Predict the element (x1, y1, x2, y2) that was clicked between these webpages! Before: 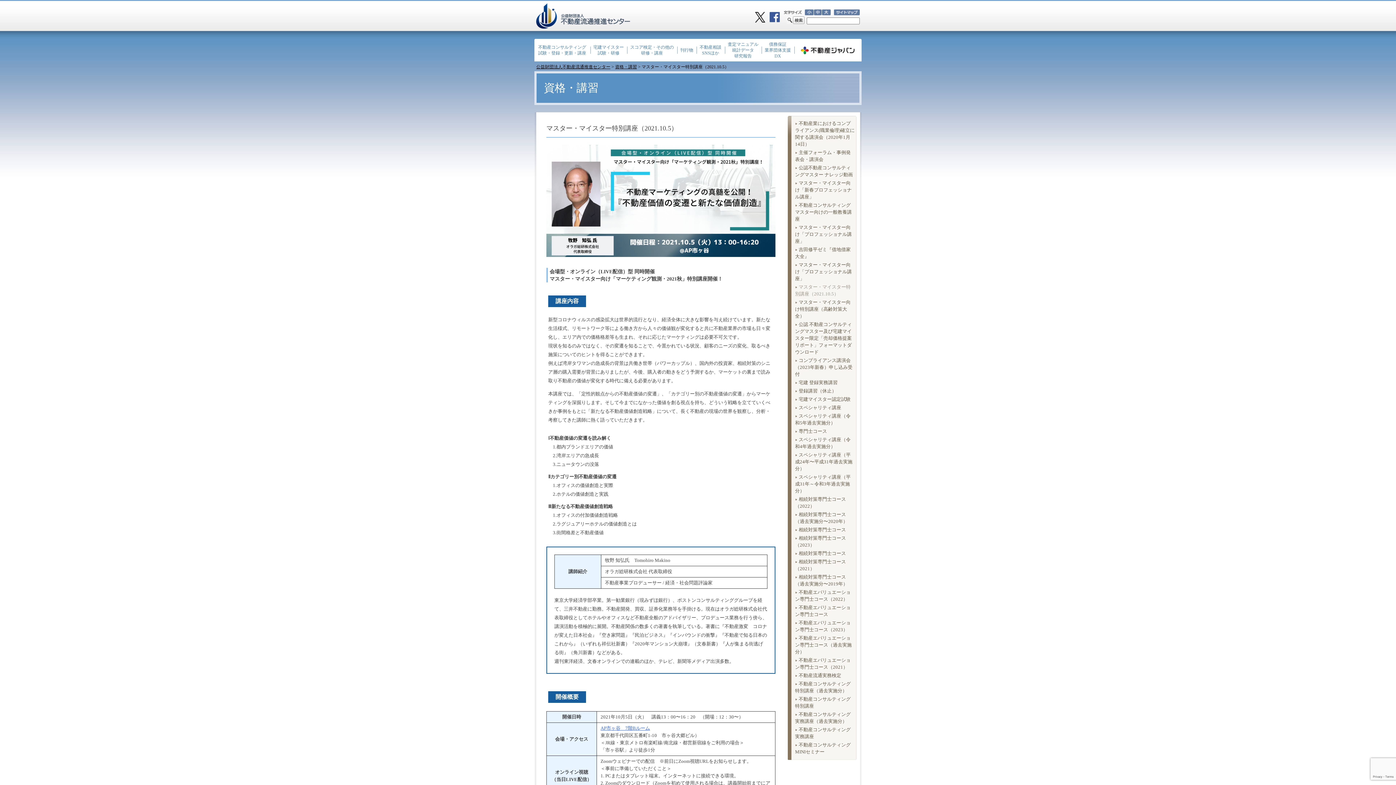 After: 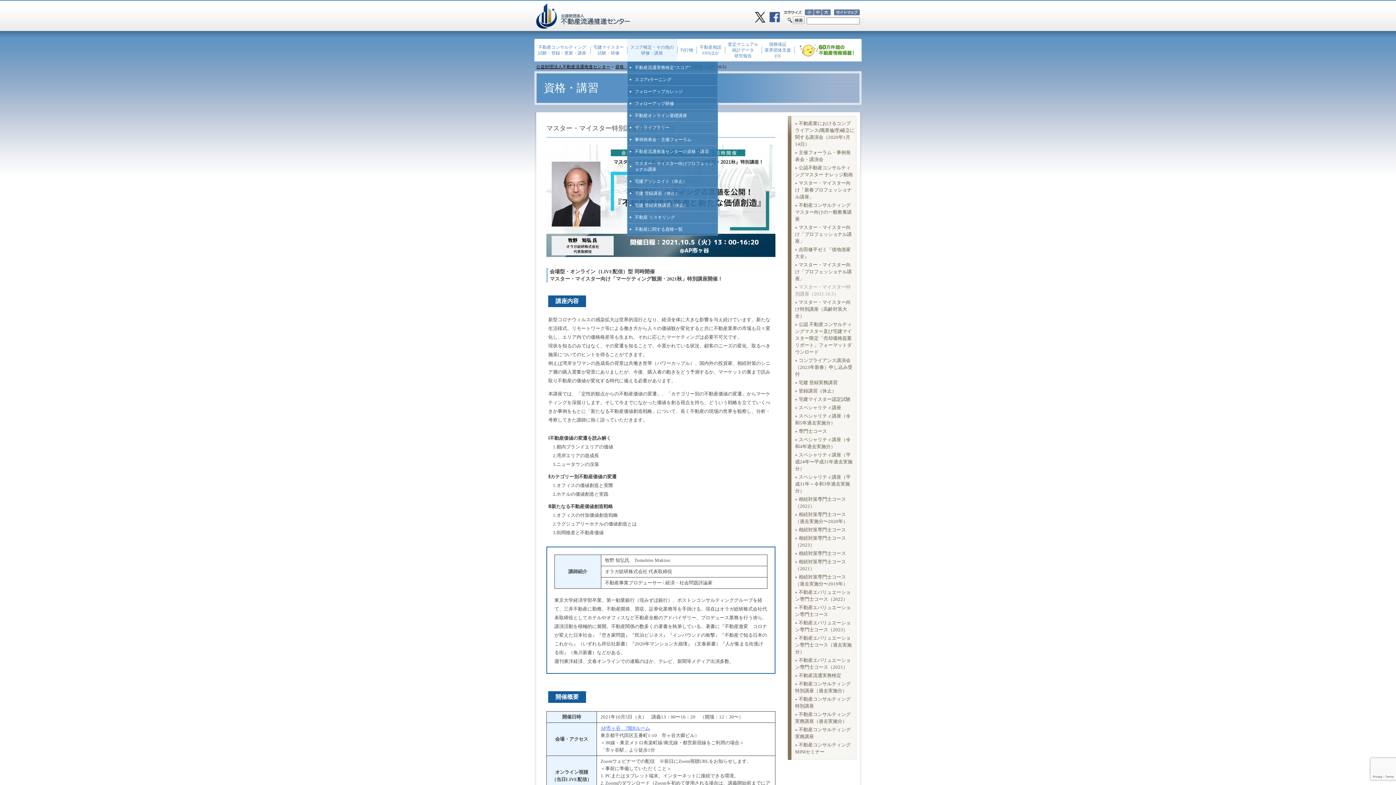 Action: label: スコア検定・その他の
研修・講座 bbox: (627, 38, 677, 61)